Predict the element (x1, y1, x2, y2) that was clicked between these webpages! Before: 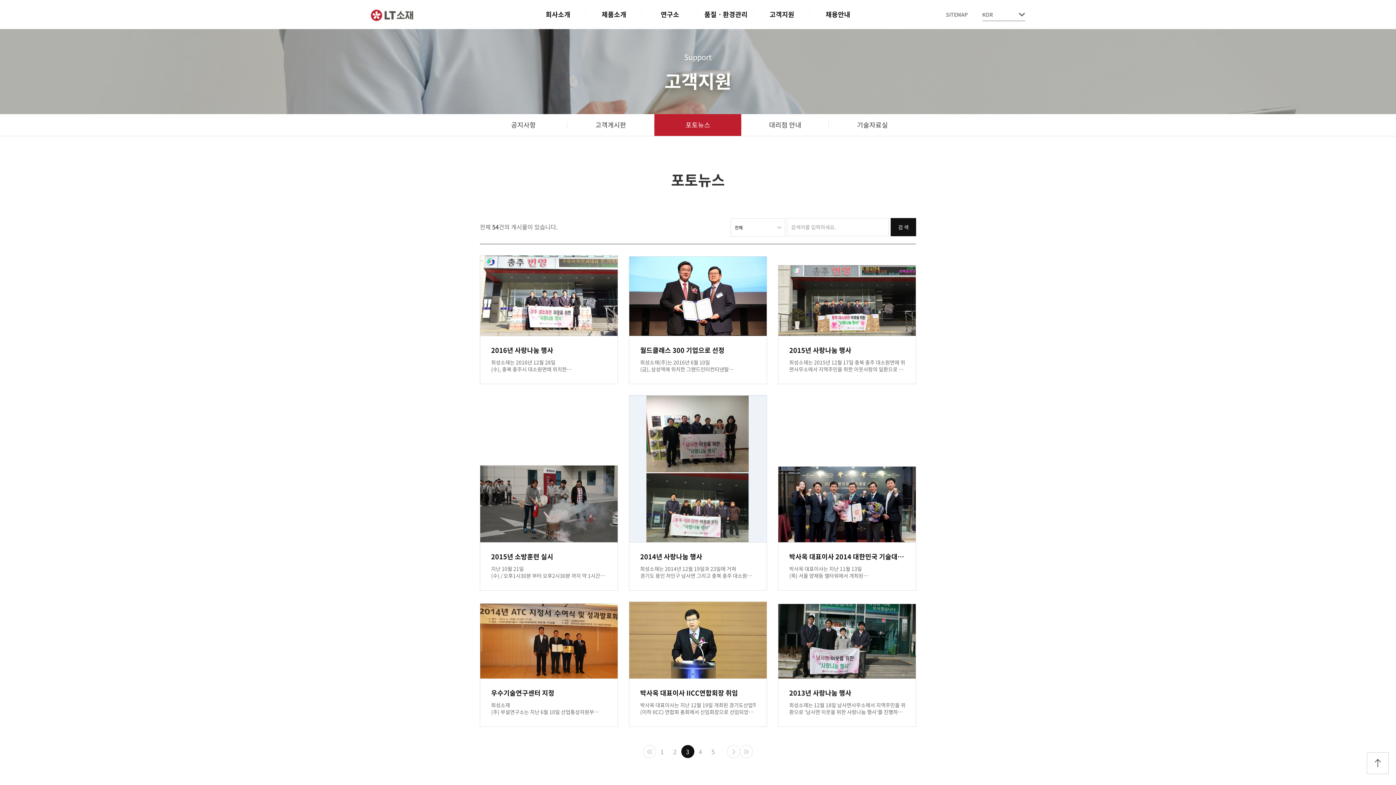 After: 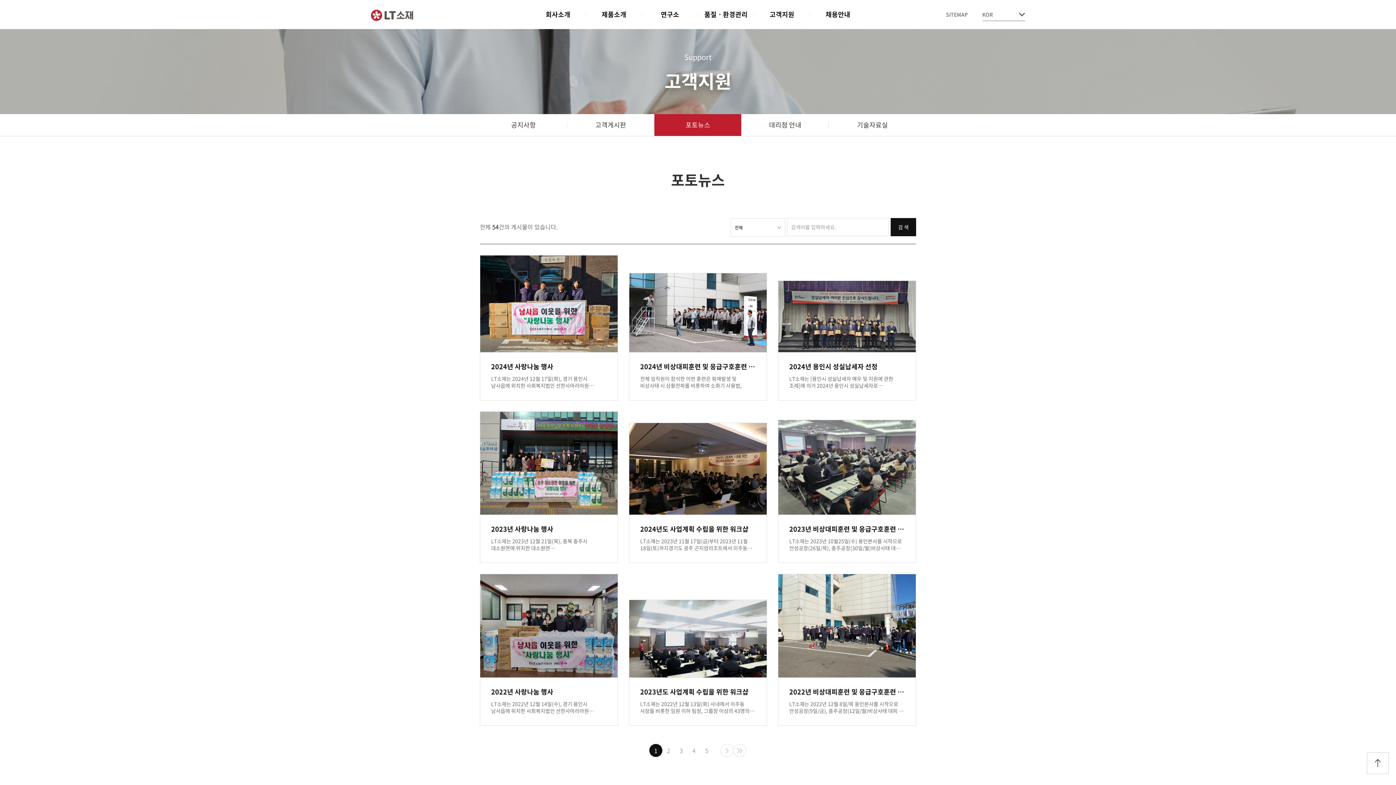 Action: label: 맨앞 bbox: (643, 745, 656, 758)